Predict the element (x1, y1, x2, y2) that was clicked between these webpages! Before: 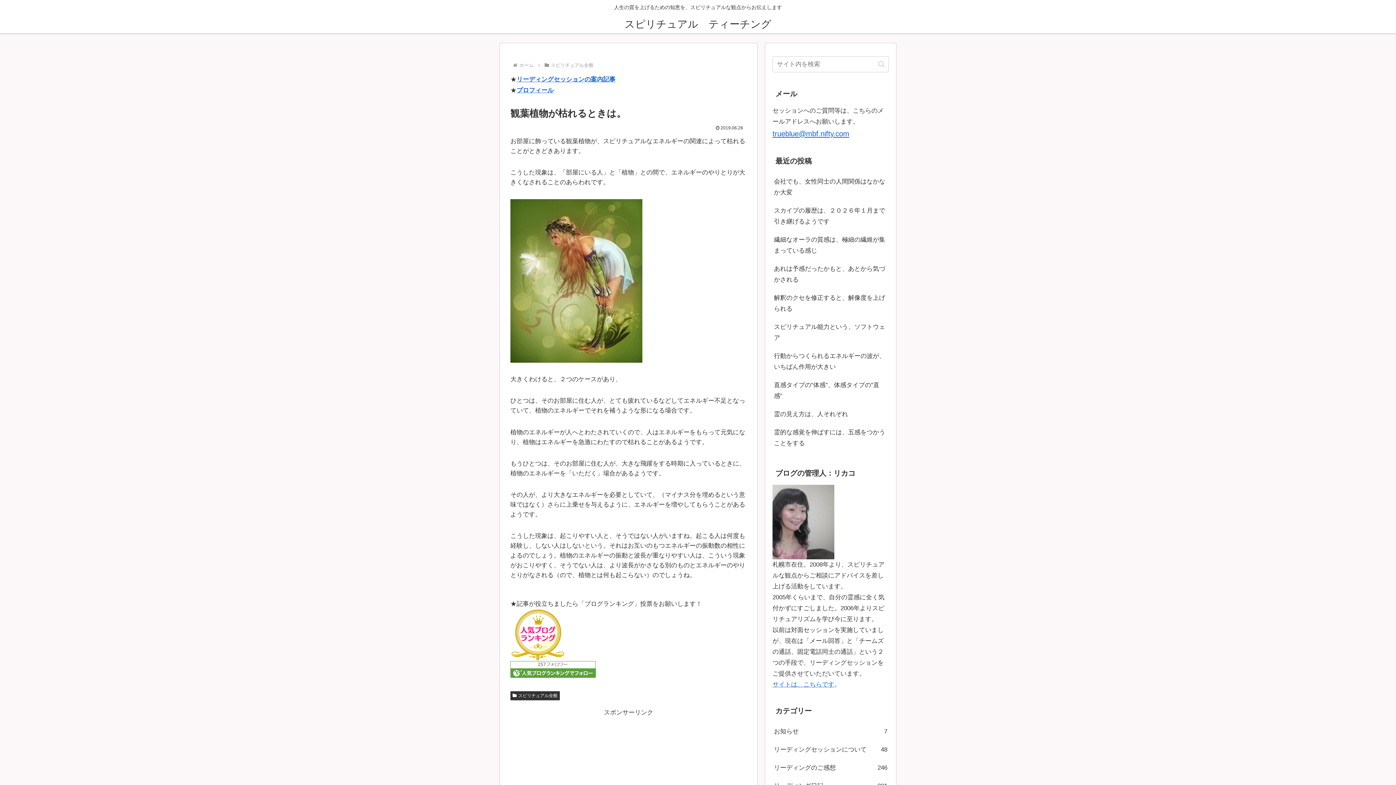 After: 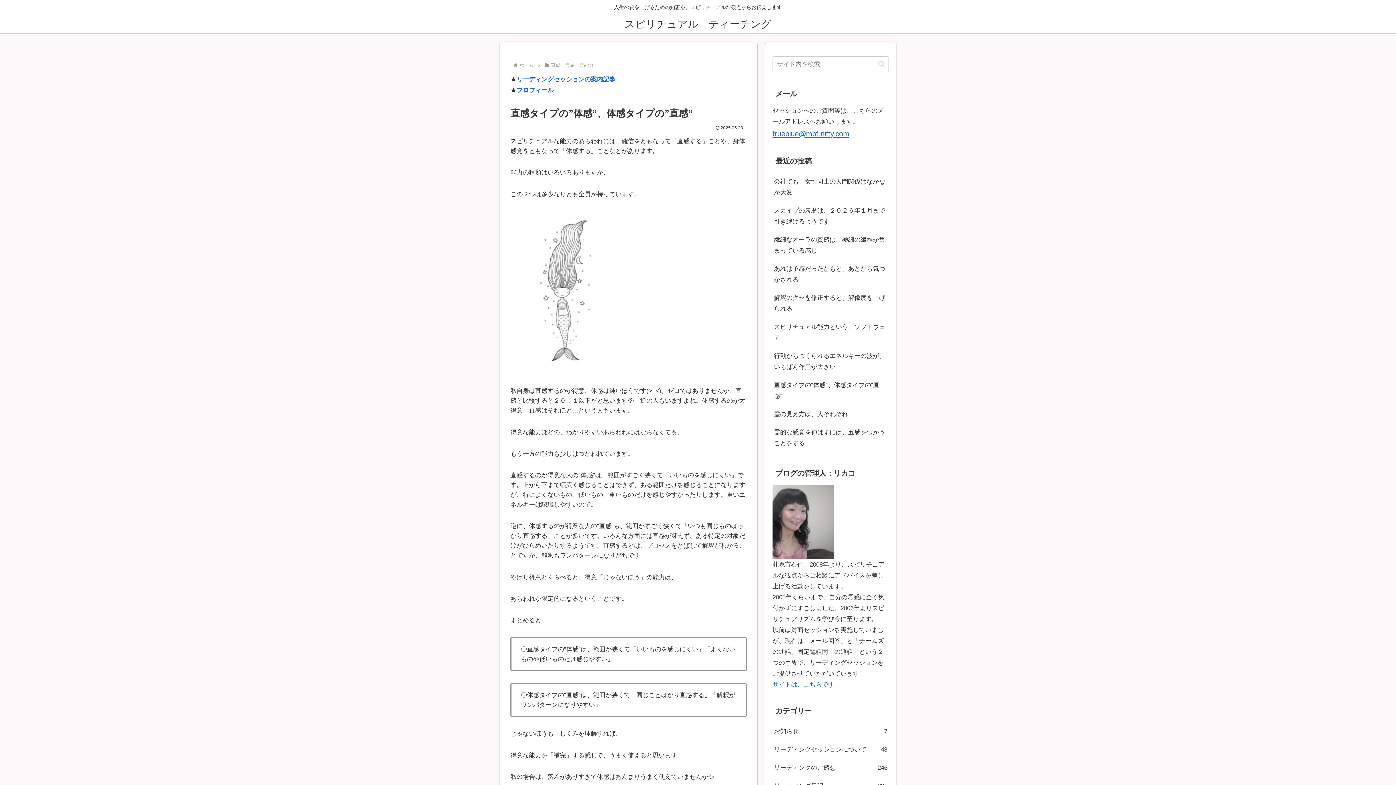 Action: label: 直感タイプの”体感”、体感タイプの”直感” bbox: (772, 376, 889, 405)